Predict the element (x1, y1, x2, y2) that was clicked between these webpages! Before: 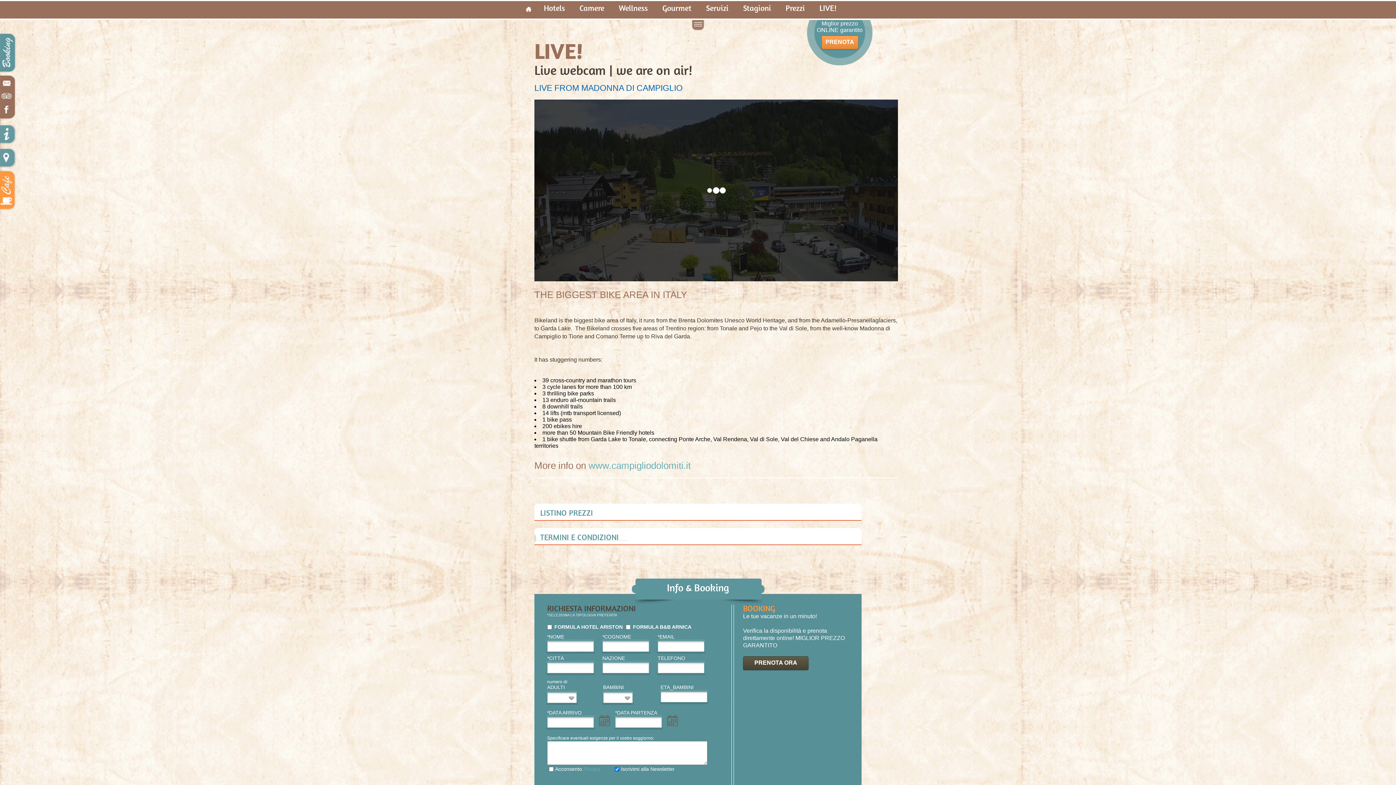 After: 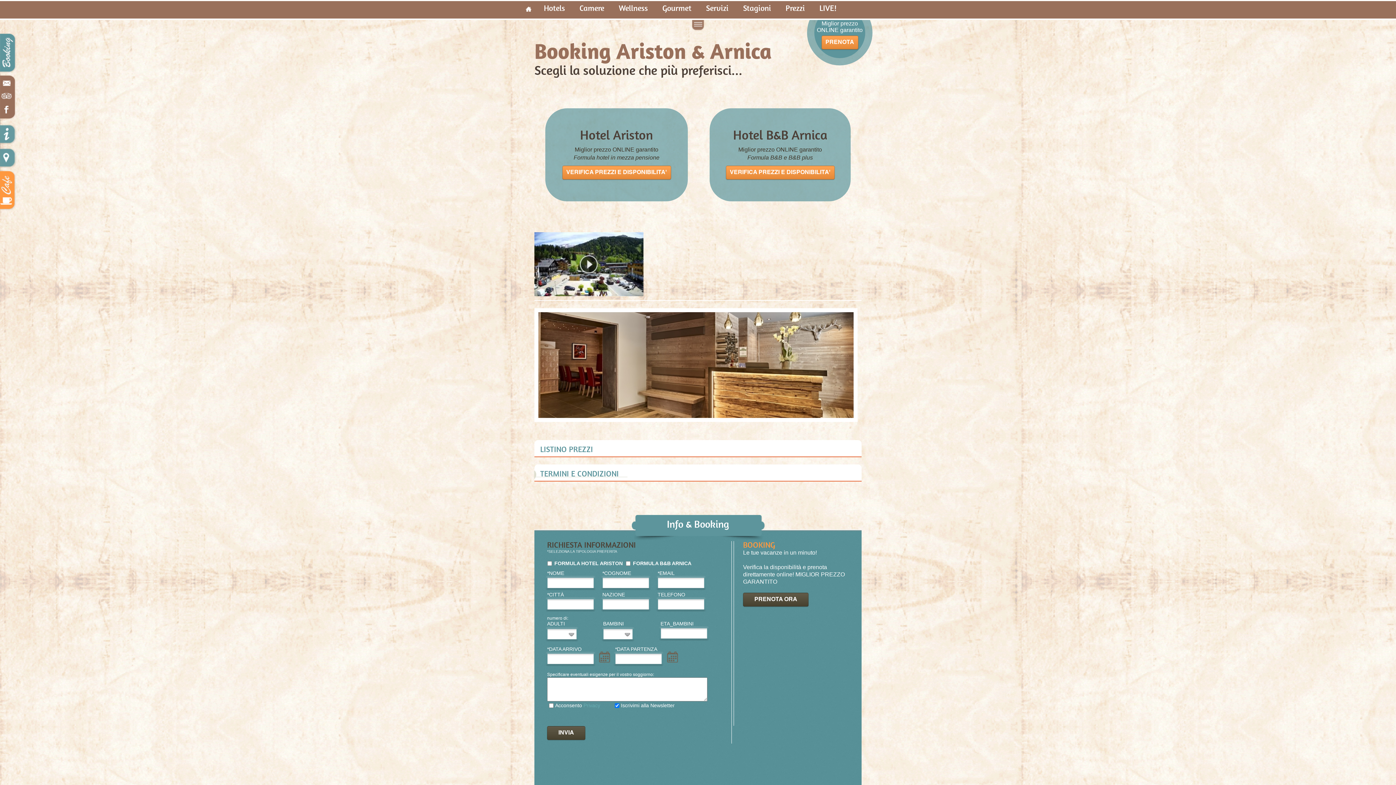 Action: label: PRENOTA ORA bbox: (743, 656, 808, 670)